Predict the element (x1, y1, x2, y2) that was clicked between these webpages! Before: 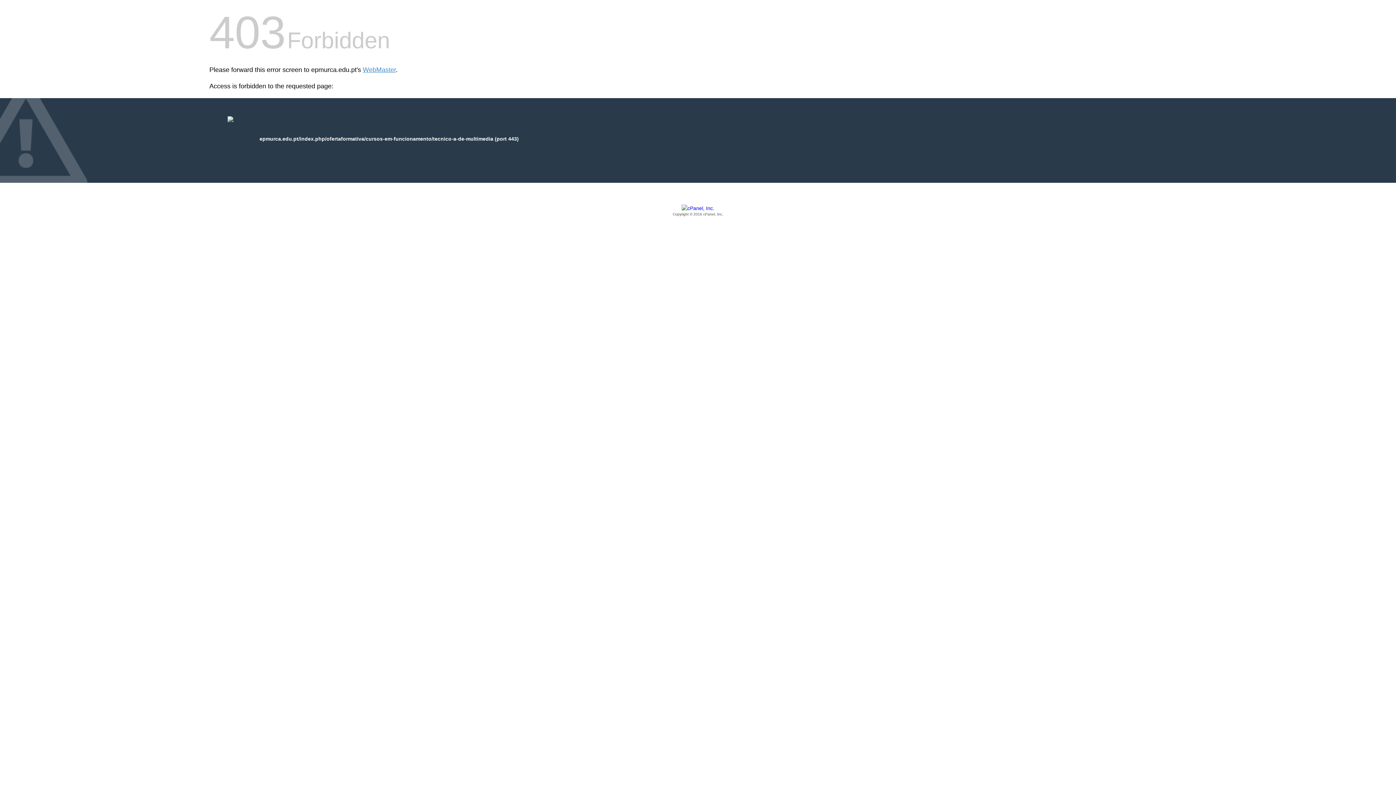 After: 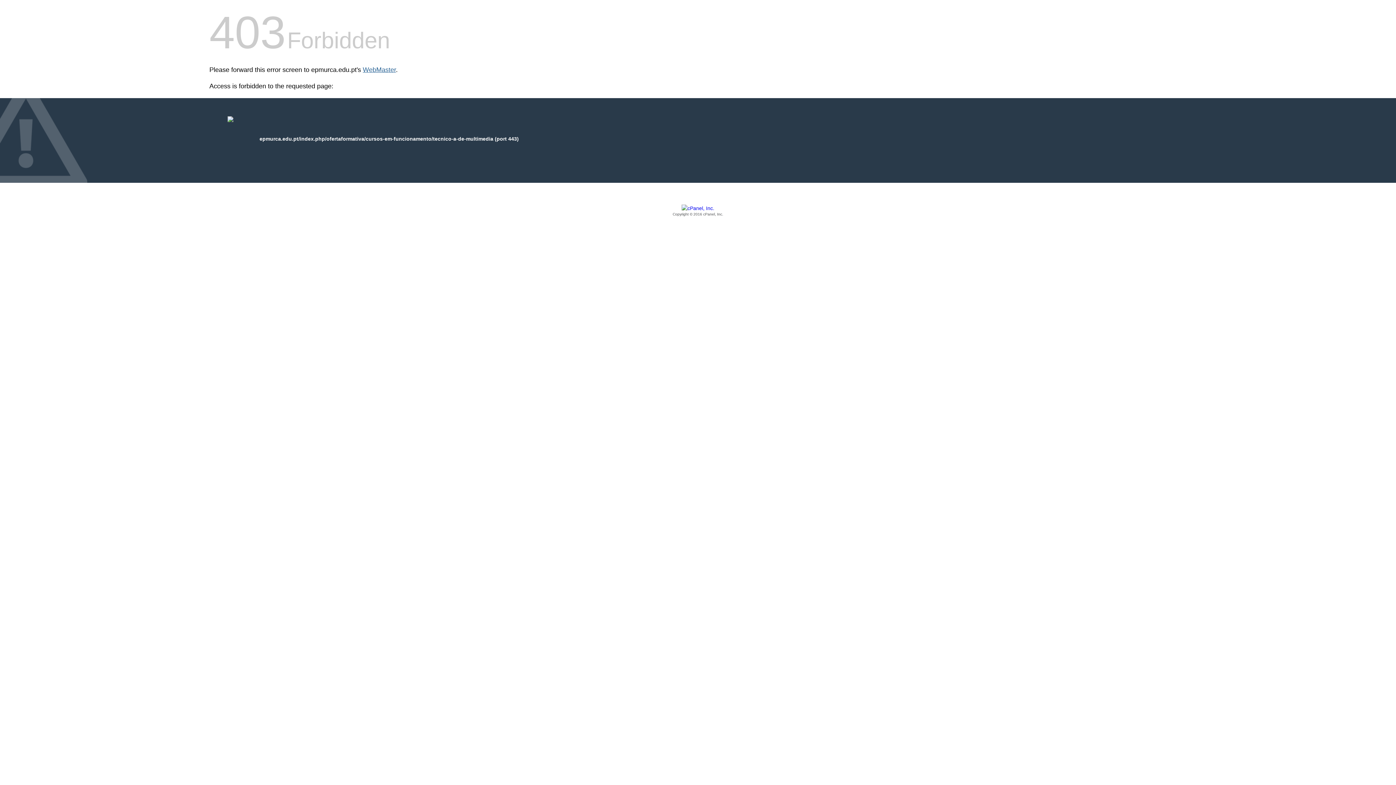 Action: bbox: (362, 66, 396, 73) label: WebMaster